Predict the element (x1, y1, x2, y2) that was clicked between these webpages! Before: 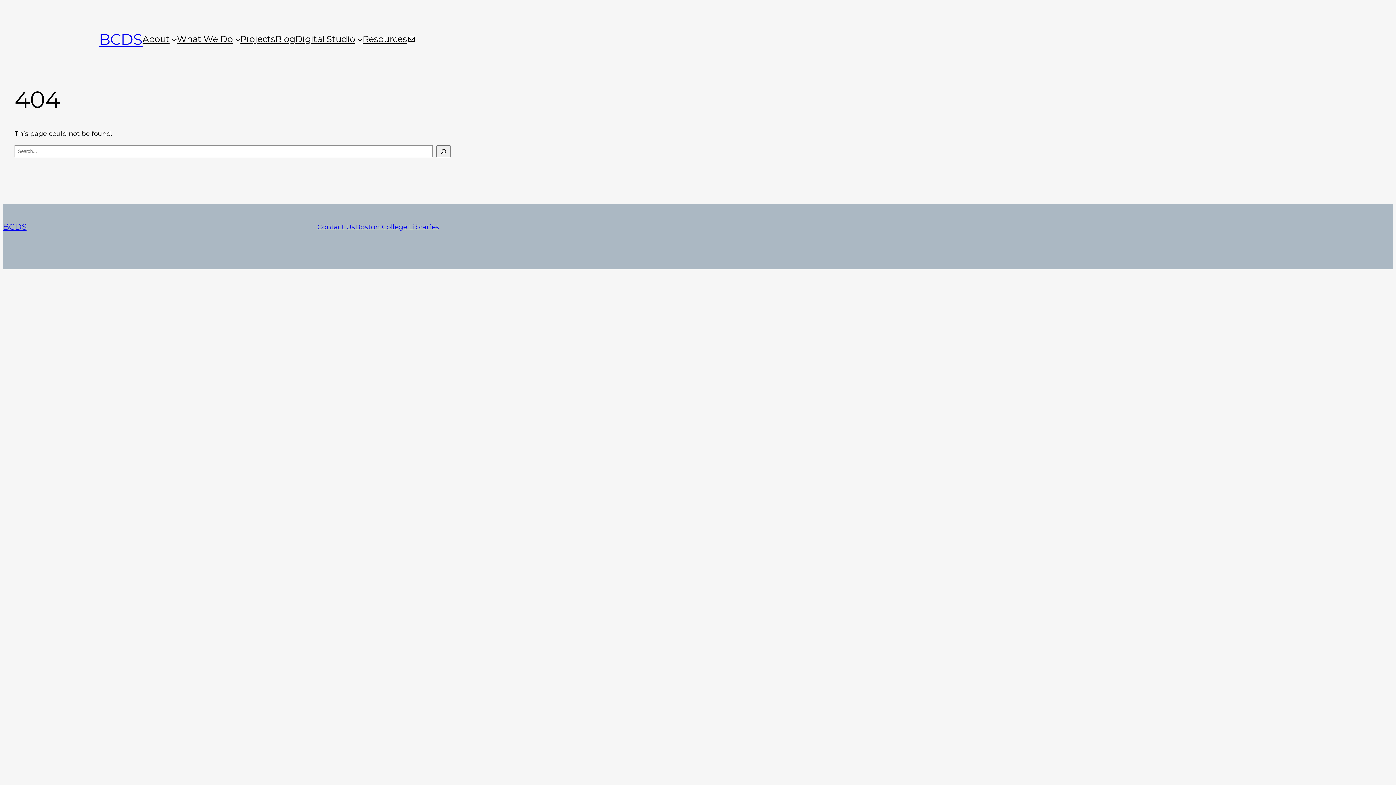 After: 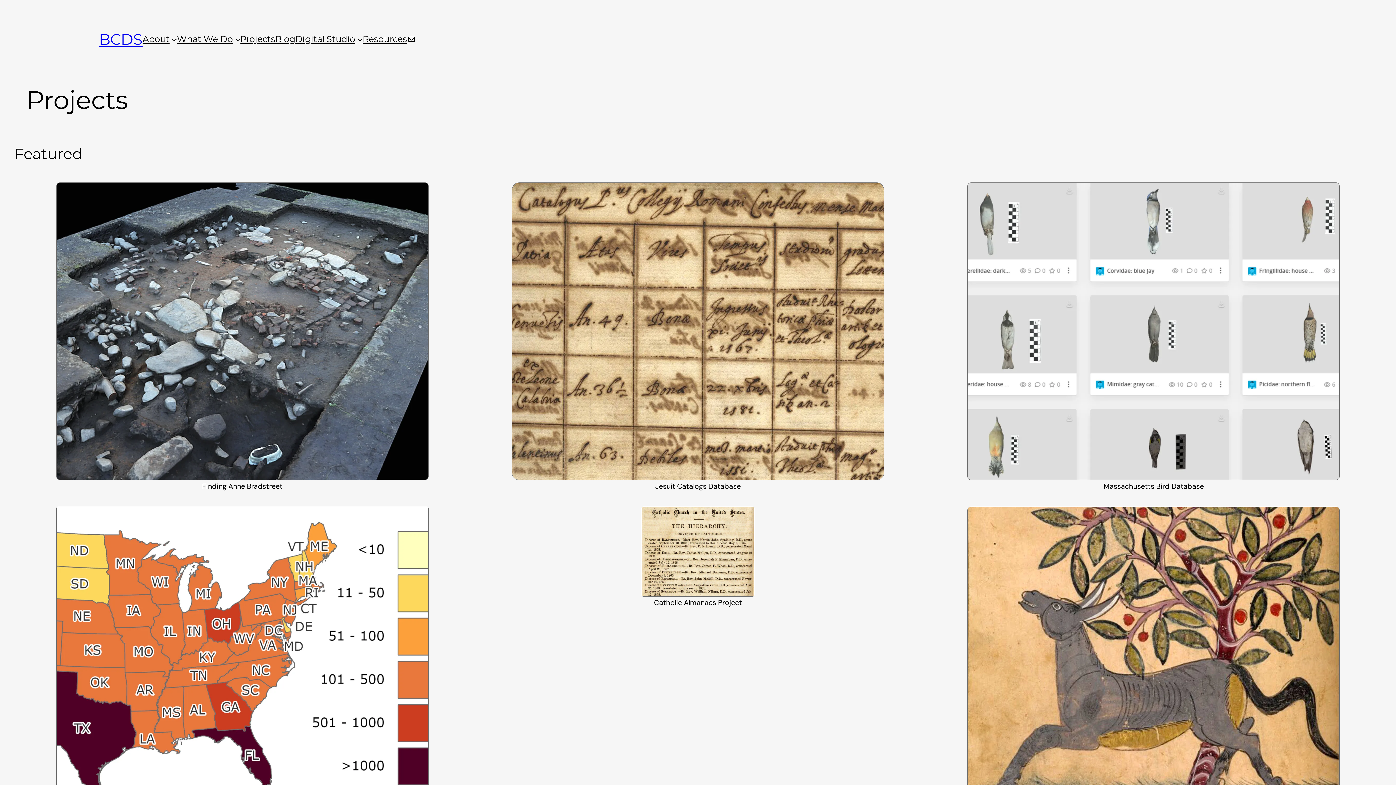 Action: label: Projects bbox: (240, 32, 275, 46)